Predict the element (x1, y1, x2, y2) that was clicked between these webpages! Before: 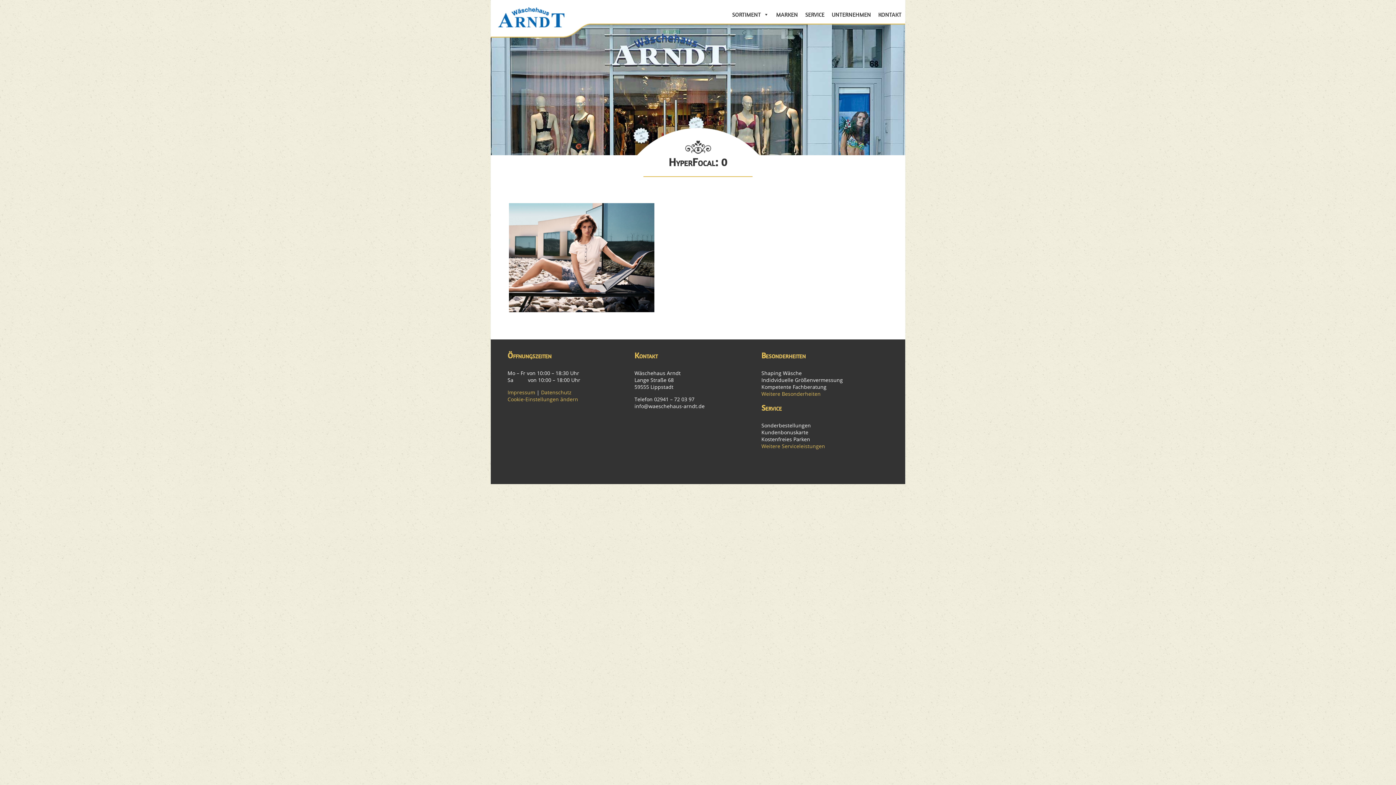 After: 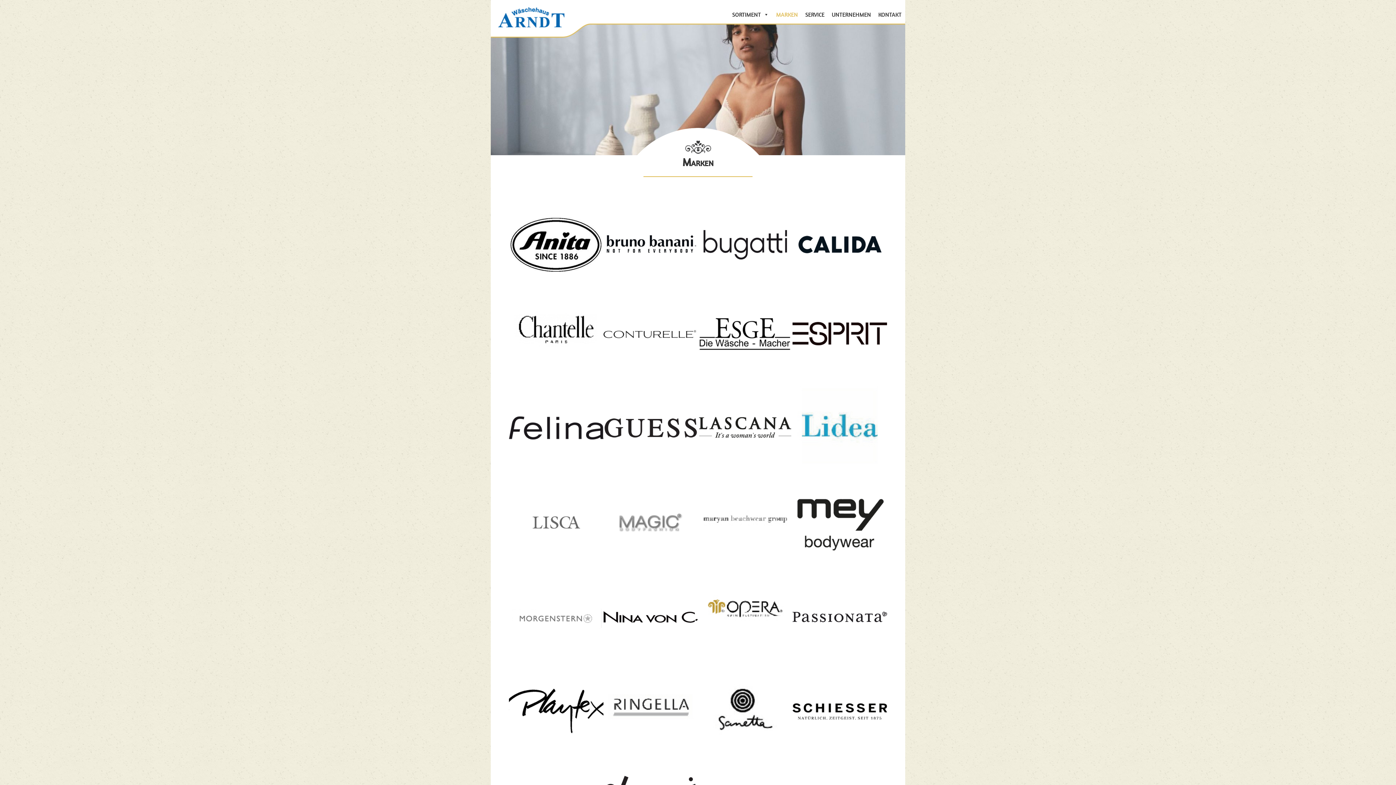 Action: bbox: (772, 7, 801, 21) label: MARKEN